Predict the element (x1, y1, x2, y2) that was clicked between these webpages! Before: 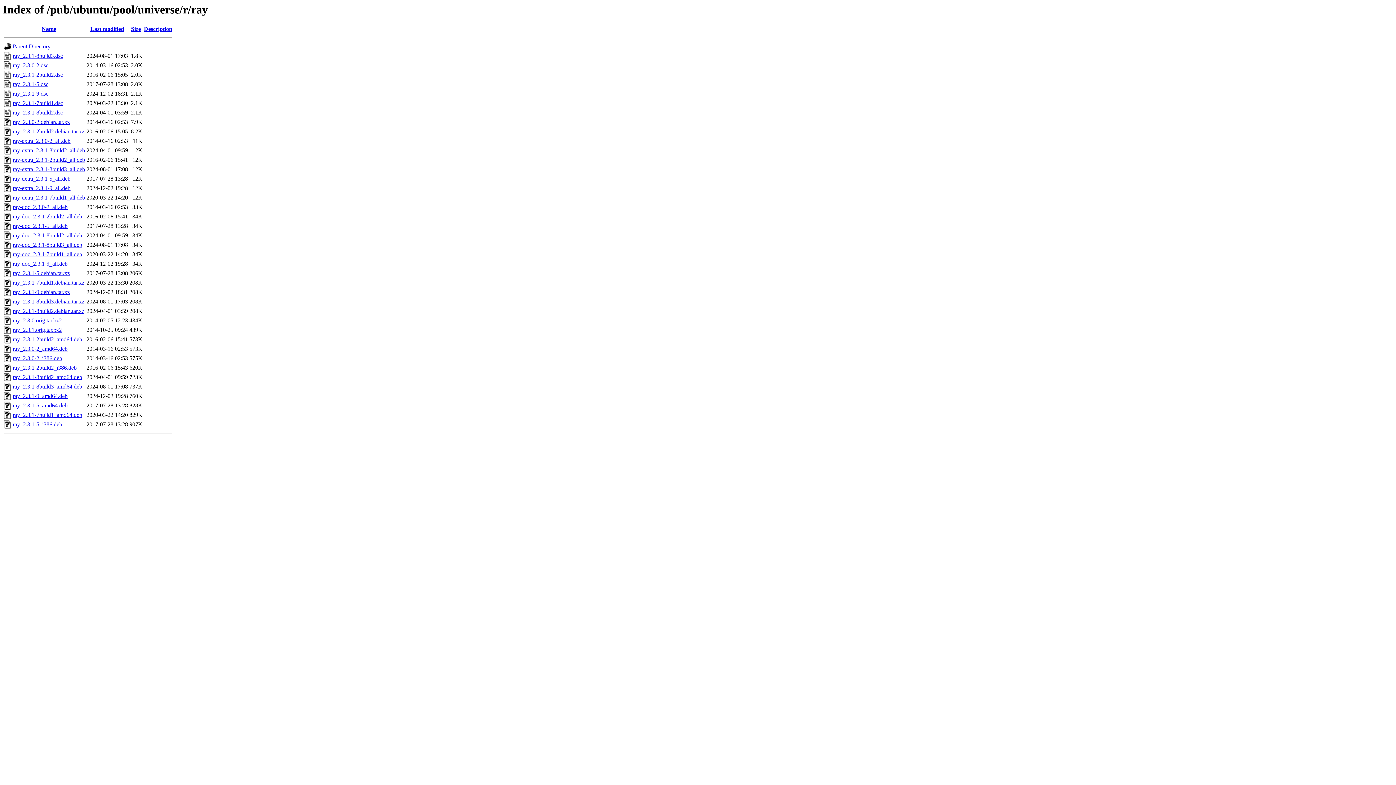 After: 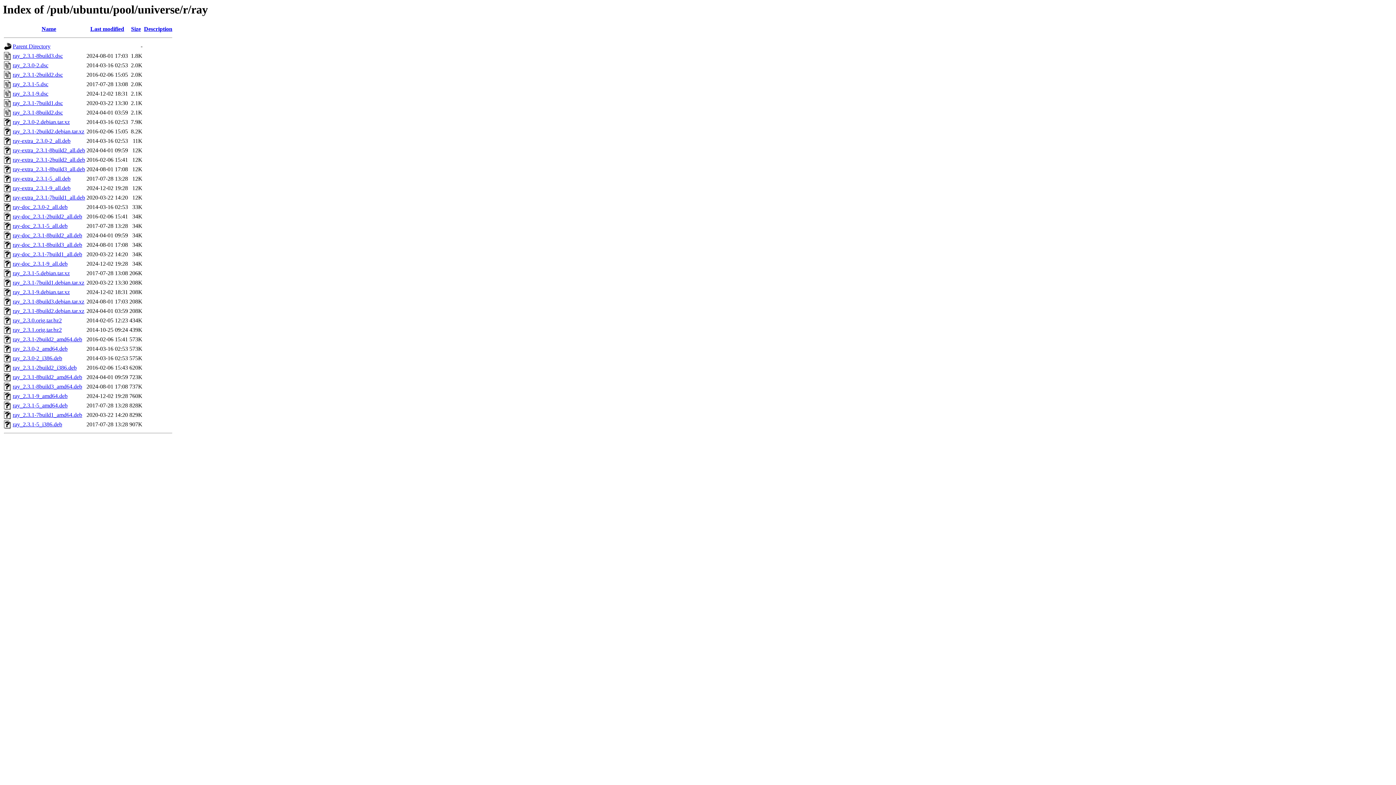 Action: label: ray-doc_2.3.1-2build2_all.deb bbox: (12, 213, 82, 219)